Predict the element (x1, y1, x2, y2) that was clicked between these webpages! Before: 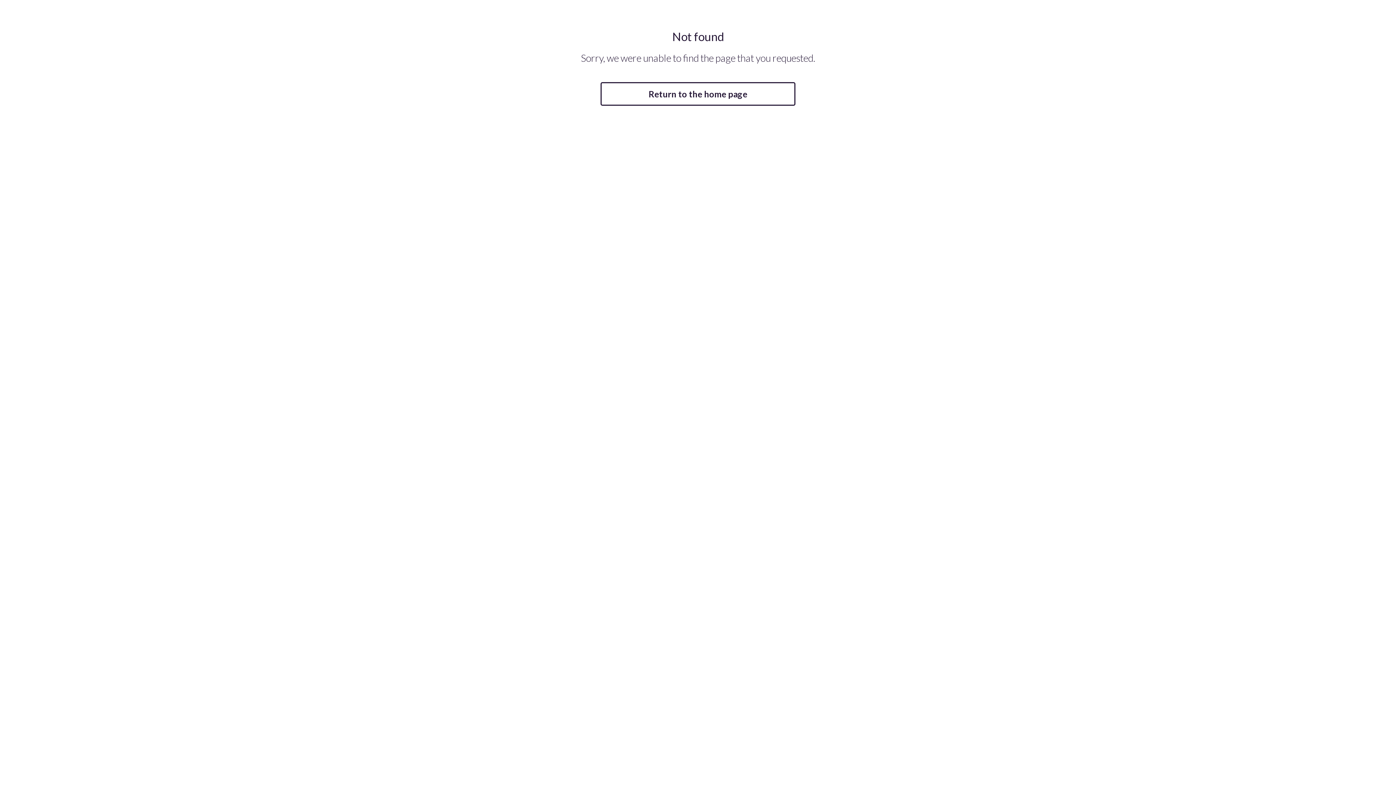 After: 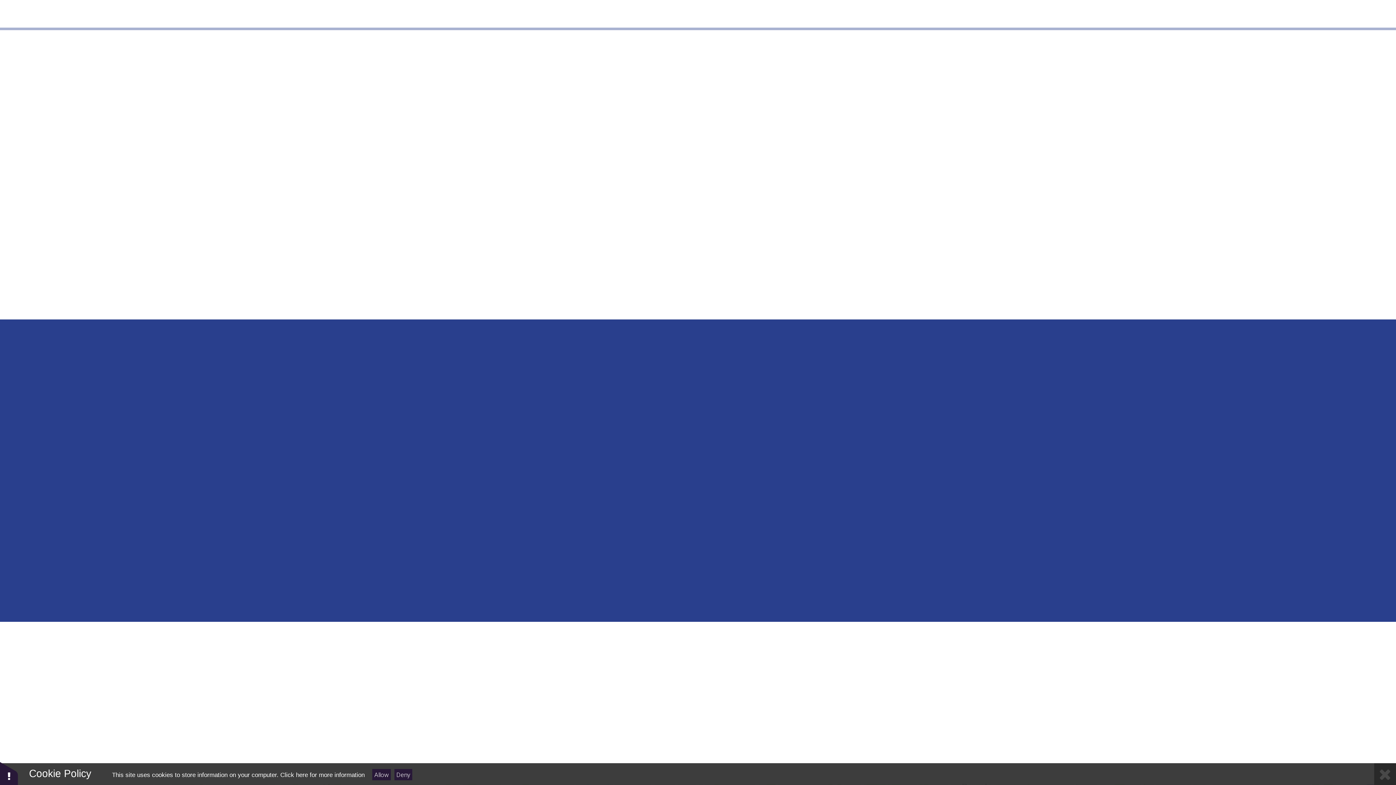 Action: bbox: (600, 82, 795, 105) label: Return to the home page